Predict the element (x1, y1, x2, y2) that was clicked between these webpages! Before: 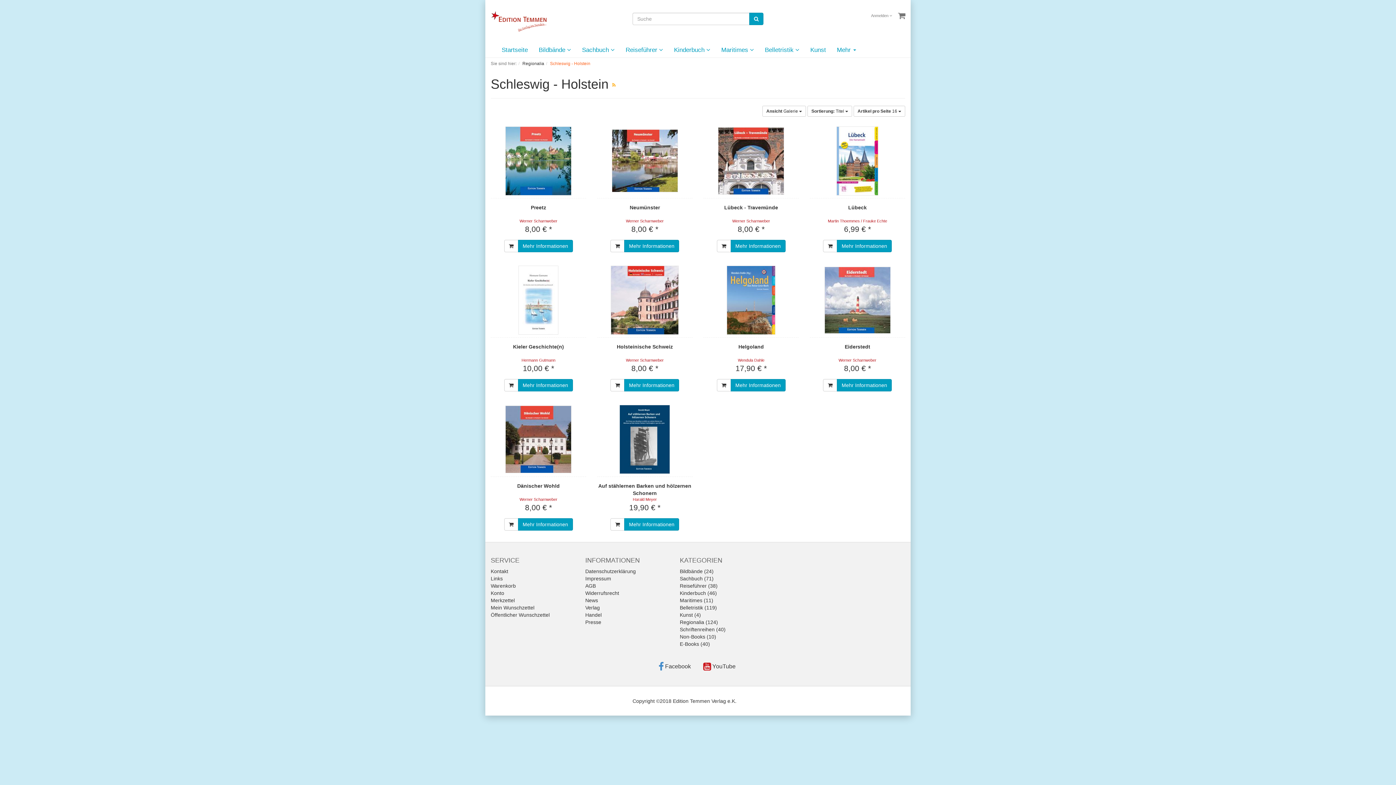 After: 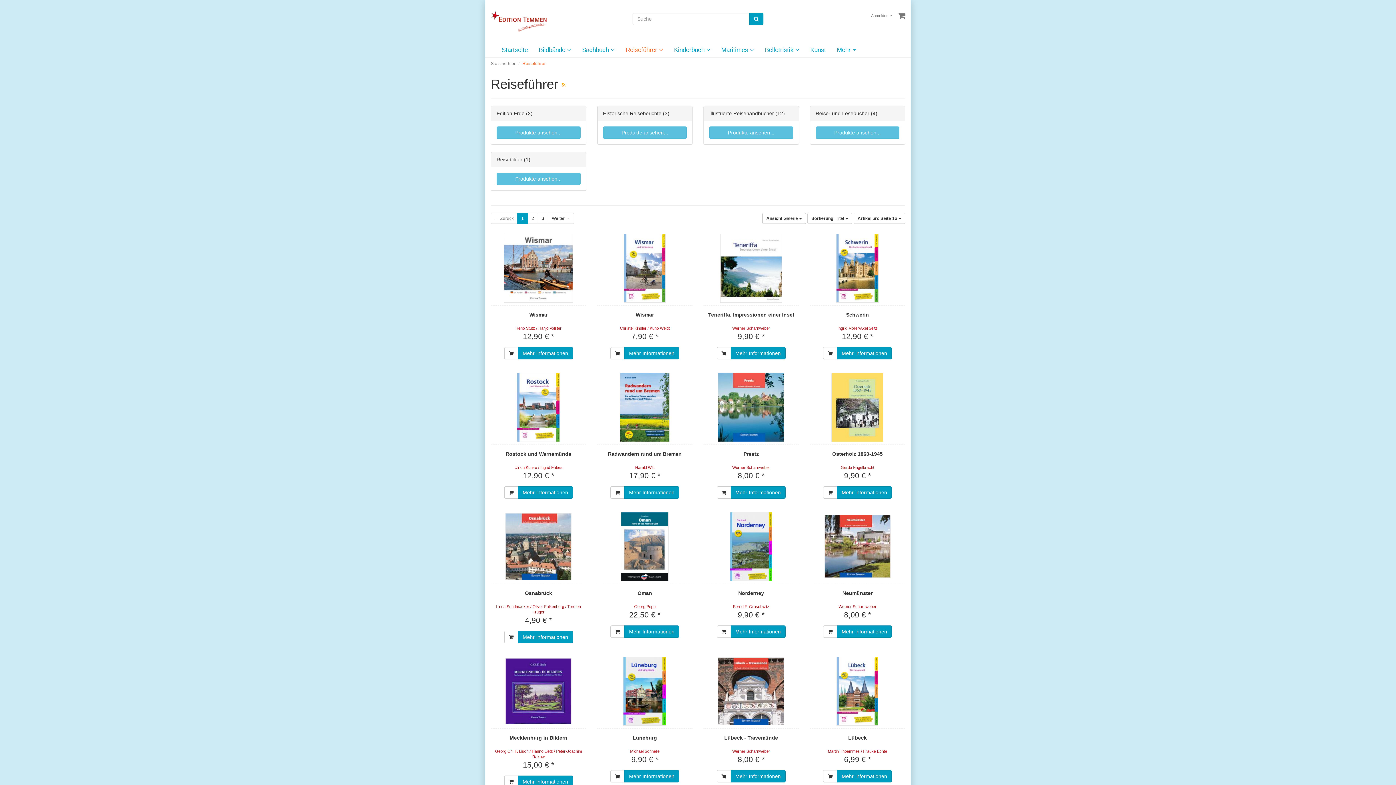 Action: label: Reiseführer (38) bbox: (679, 583, 717, 589)